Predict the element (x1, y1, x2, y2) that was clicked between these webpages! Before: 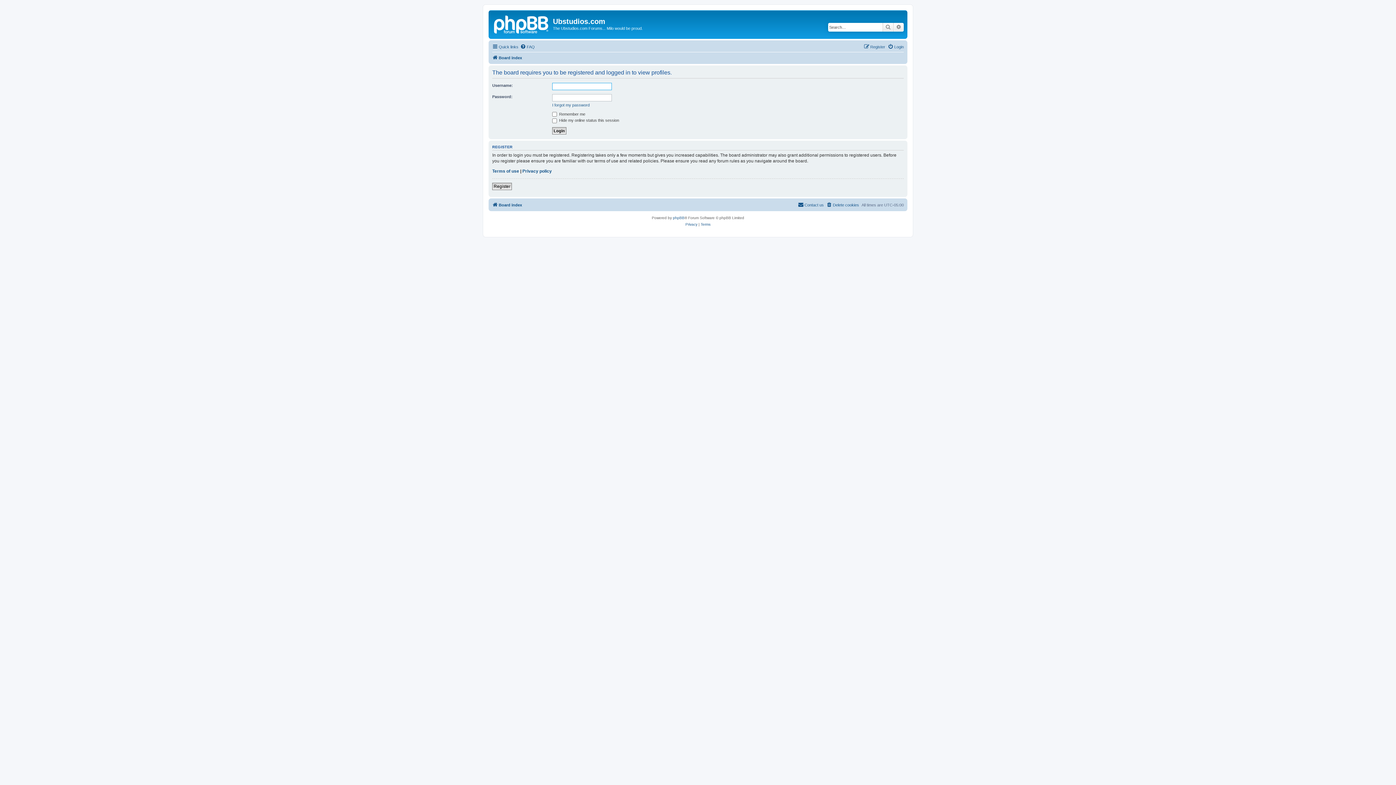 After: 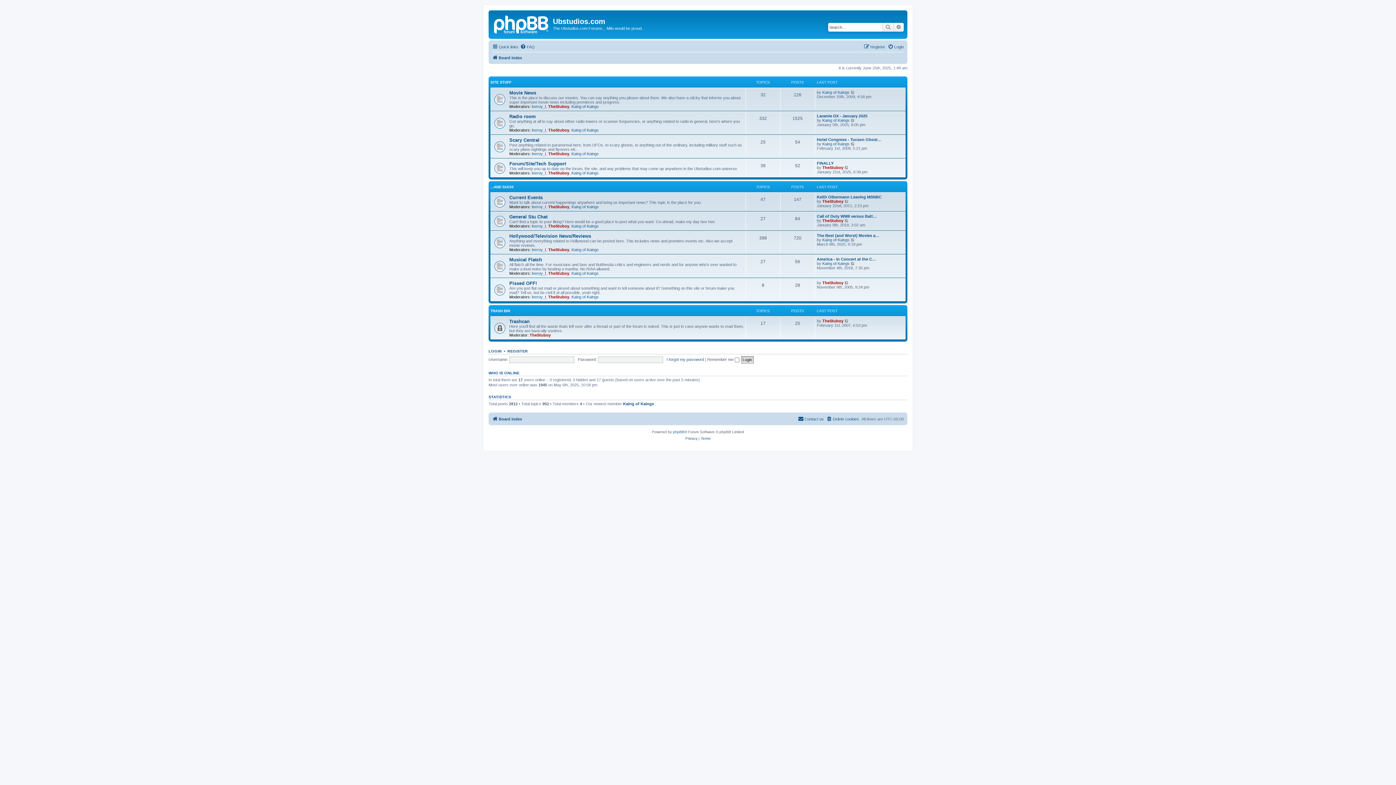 Action: bbox: (490, 12, 553, 35)